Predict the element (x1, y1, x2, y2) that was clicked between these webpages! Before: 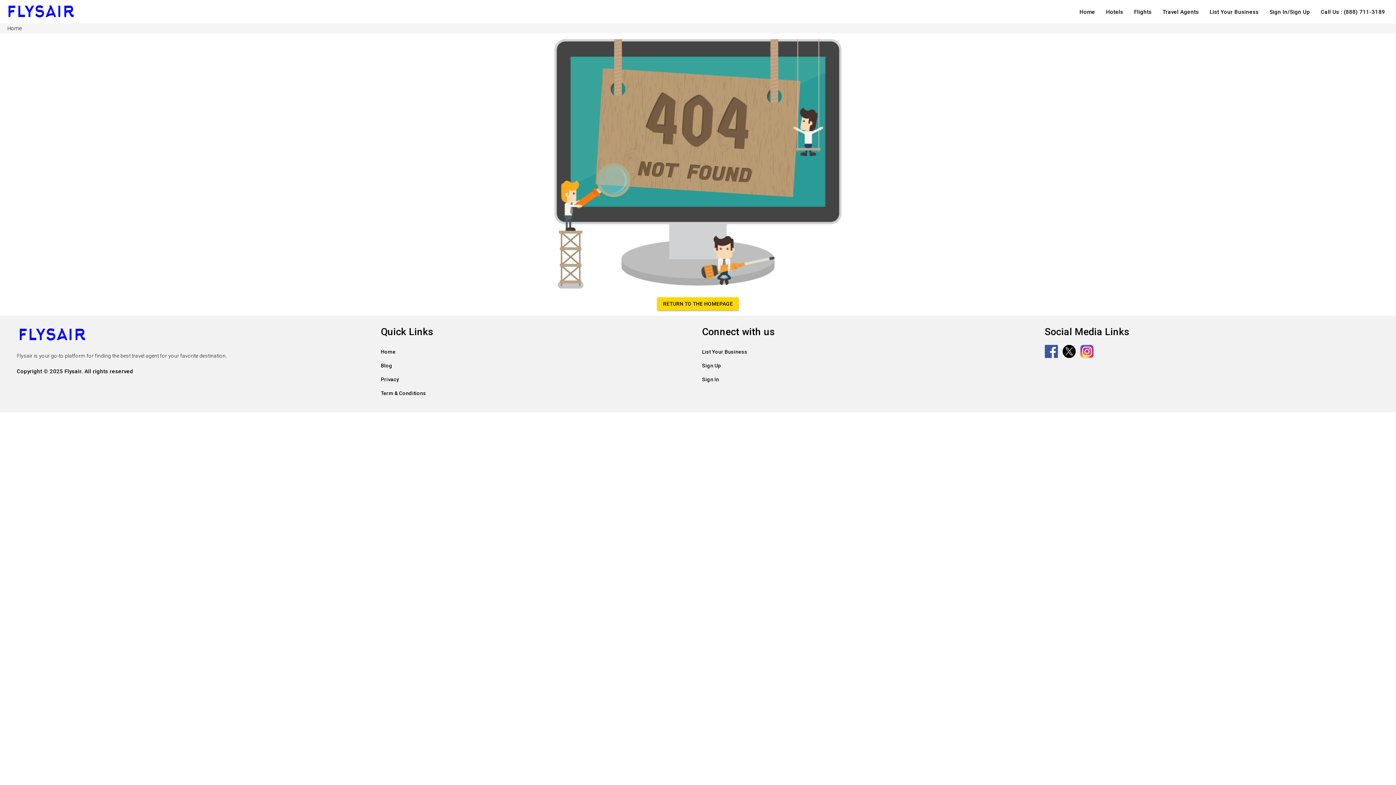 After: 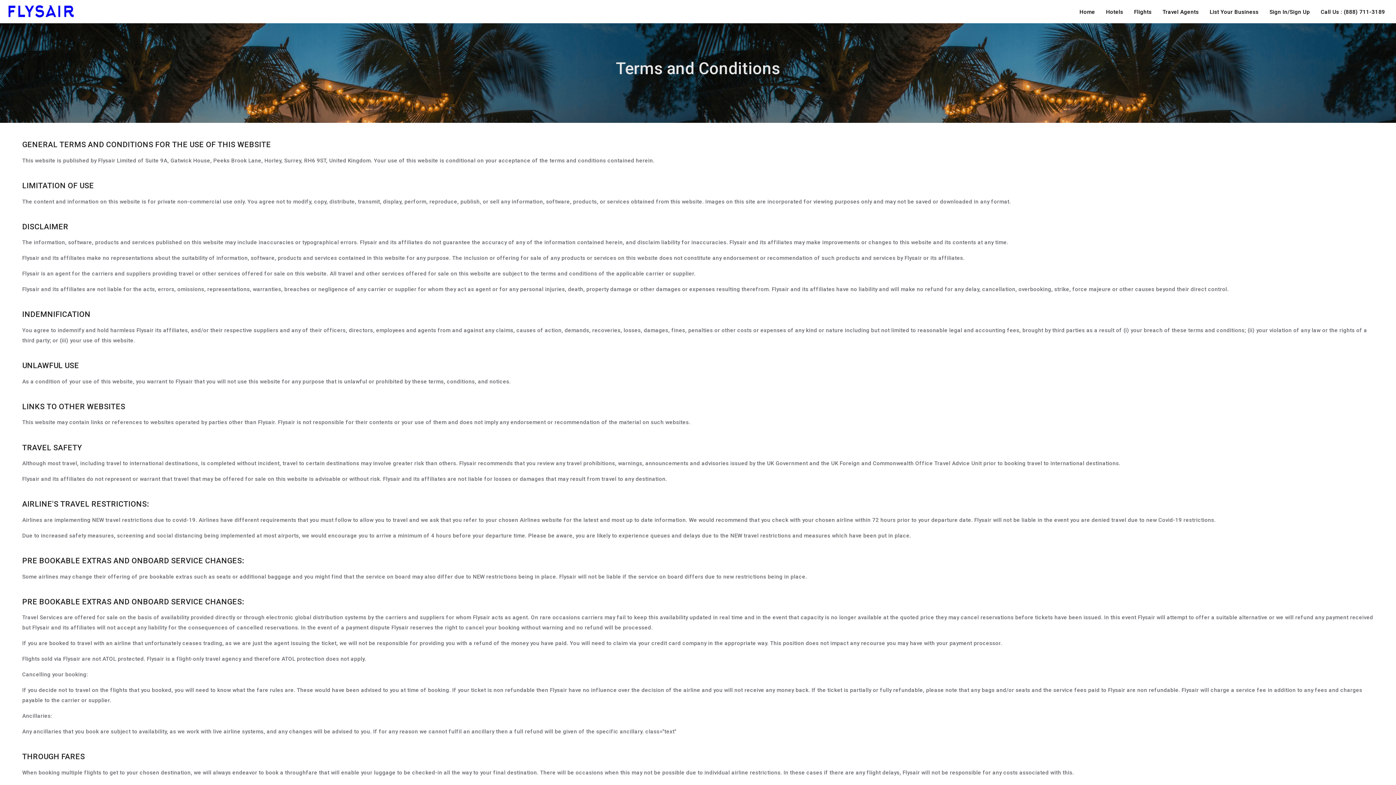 Action: bbox: (380, 390, 426, 396) label: Term & Conditions